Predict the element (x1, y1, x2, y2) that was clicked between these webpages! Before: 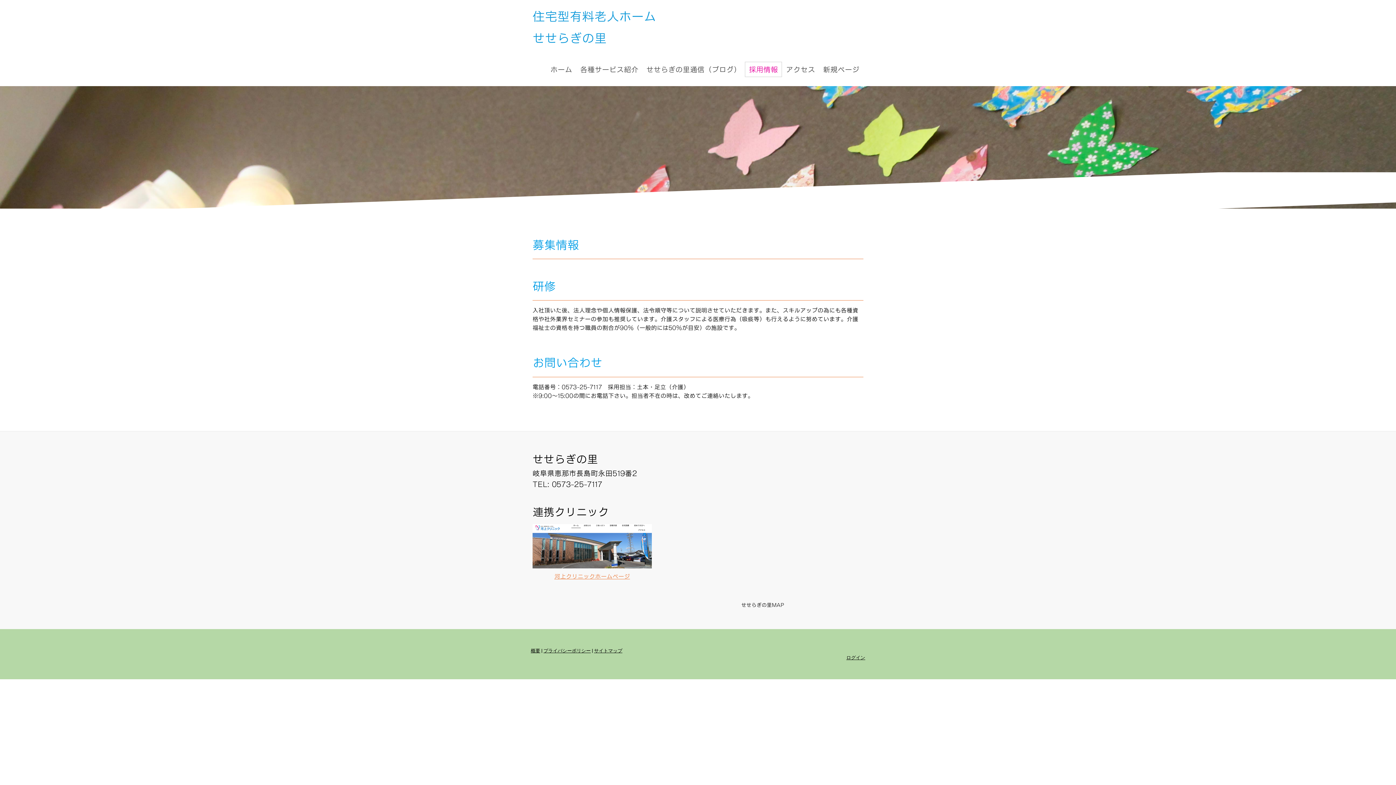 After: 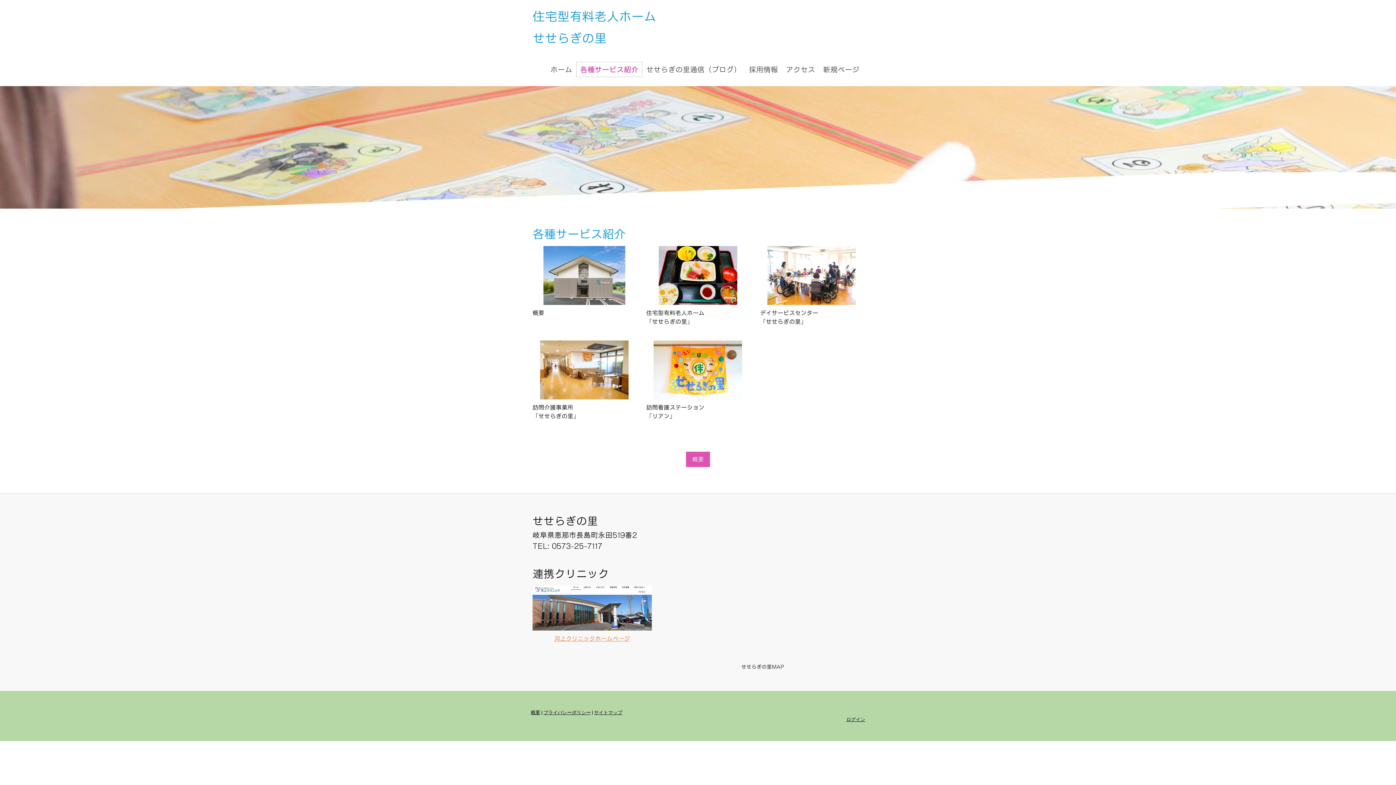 Action: bbox: (576, 61, 642, 77) label: 各種サービス紹介